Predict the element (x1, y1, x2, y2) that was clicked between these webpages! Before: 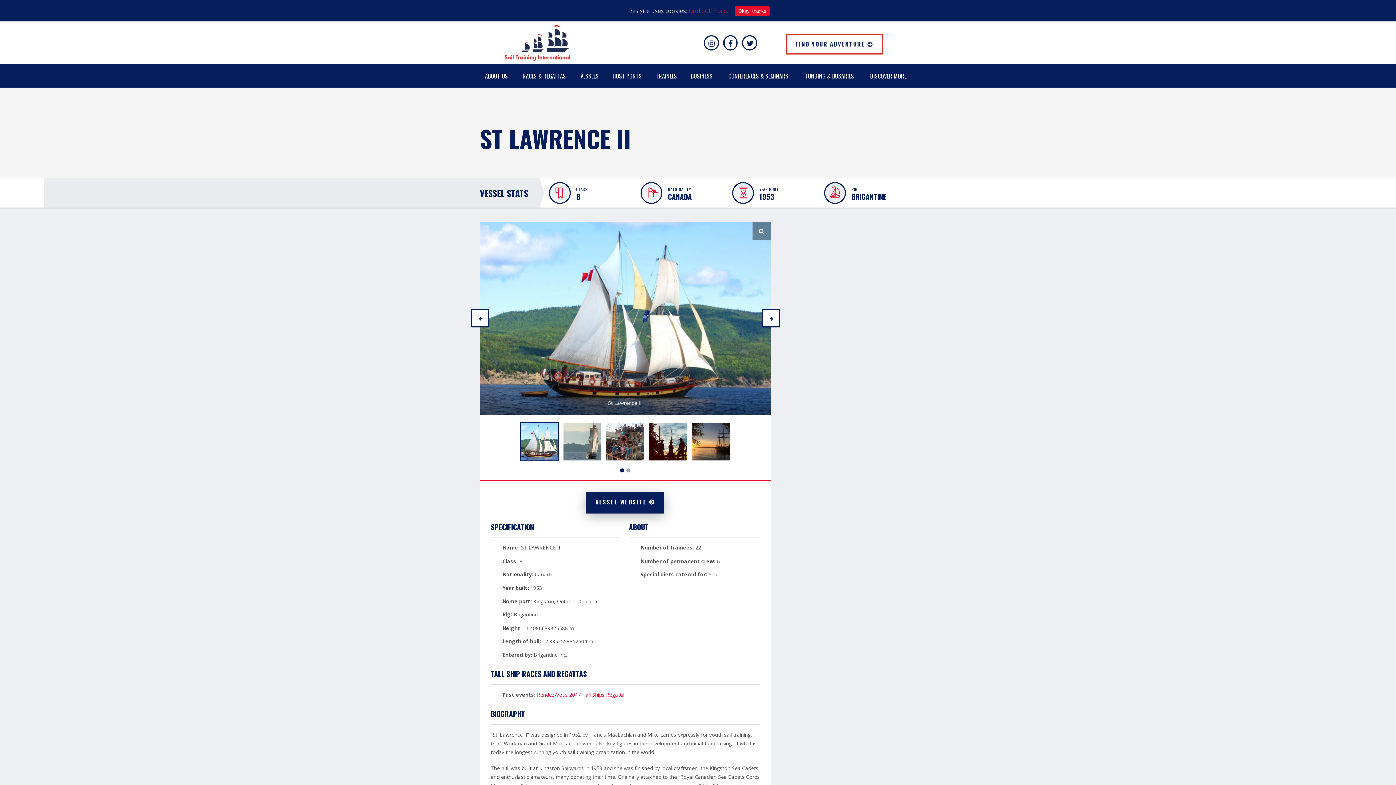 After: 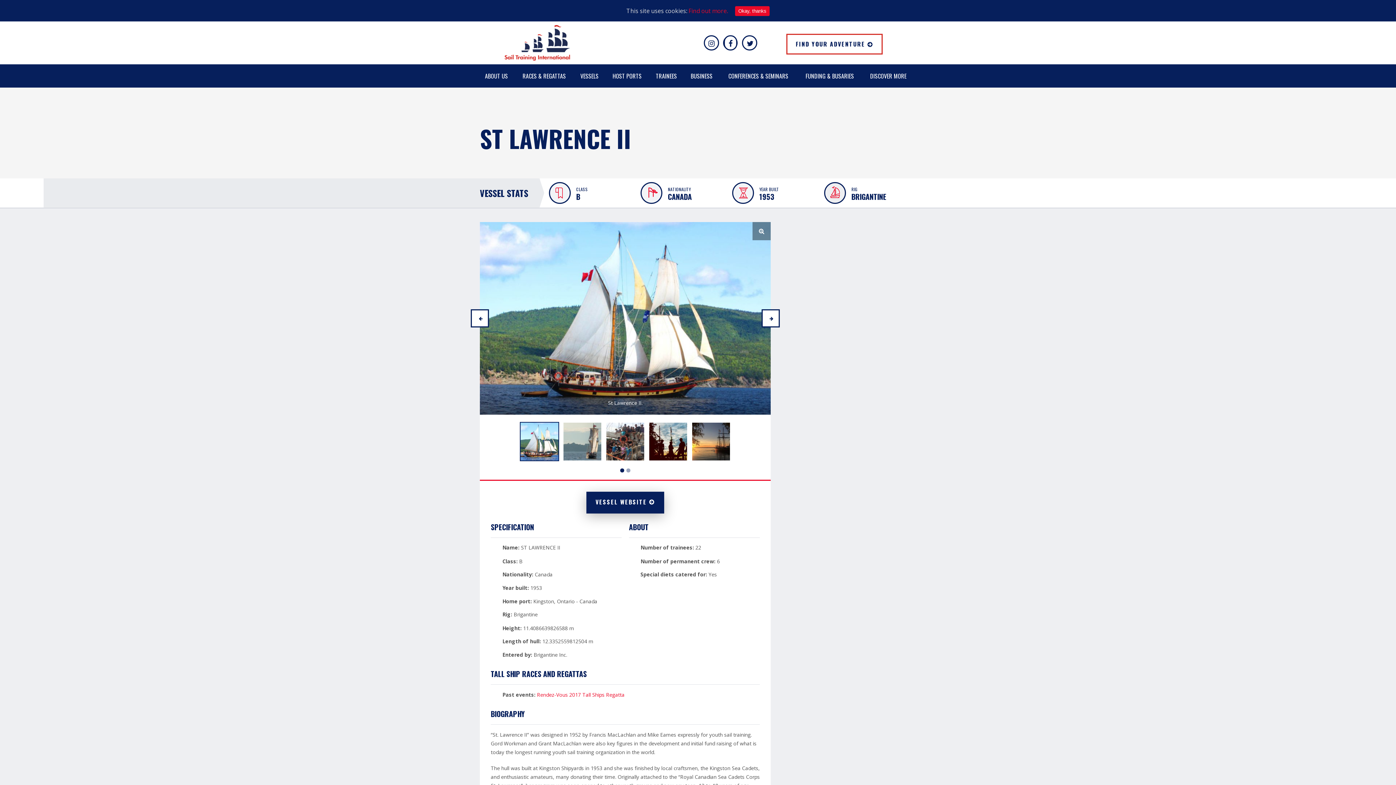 Action: bbox: (742, 35, 757, 50)